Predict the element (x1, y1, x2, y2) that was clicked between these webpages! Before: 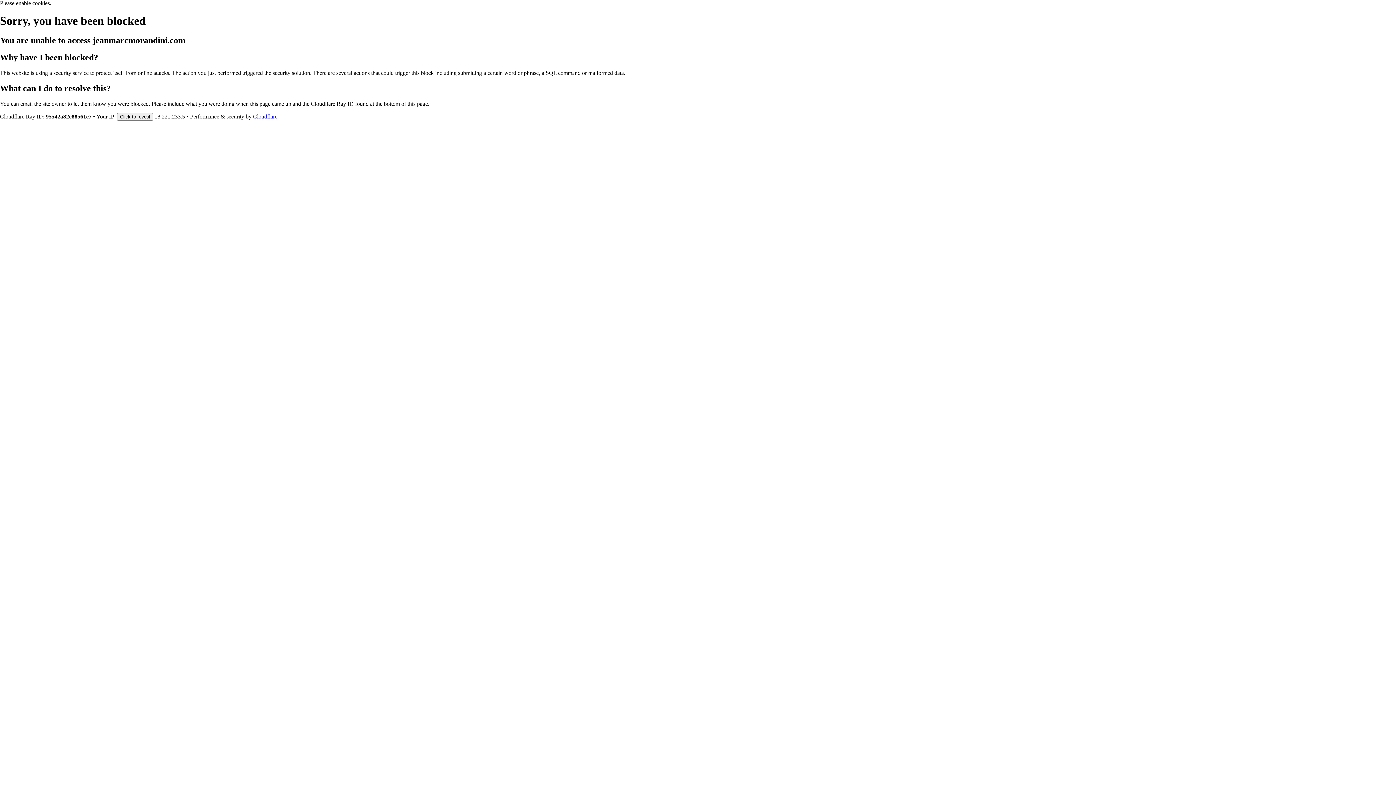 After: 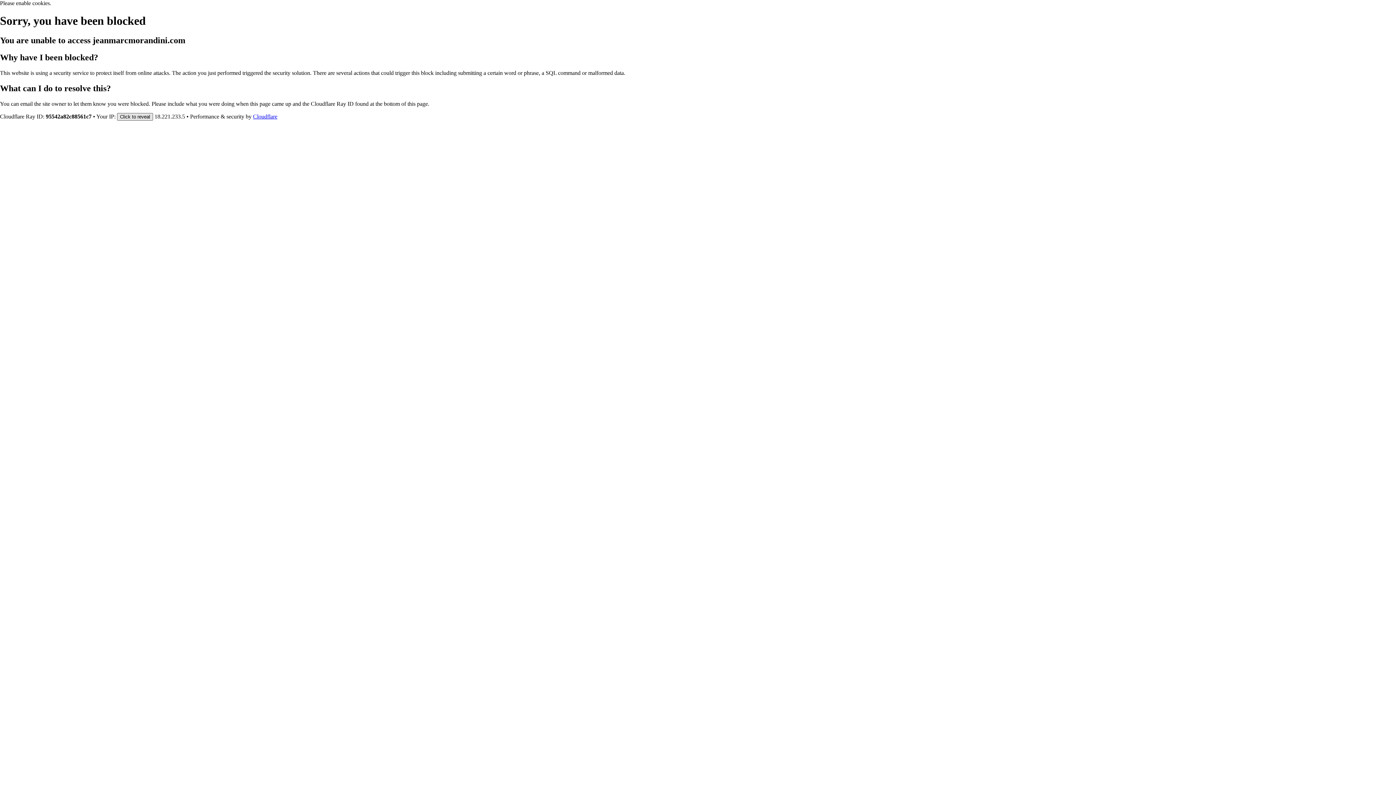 Action: bbox: (117, 112, 153, 120) label: Click to reveal